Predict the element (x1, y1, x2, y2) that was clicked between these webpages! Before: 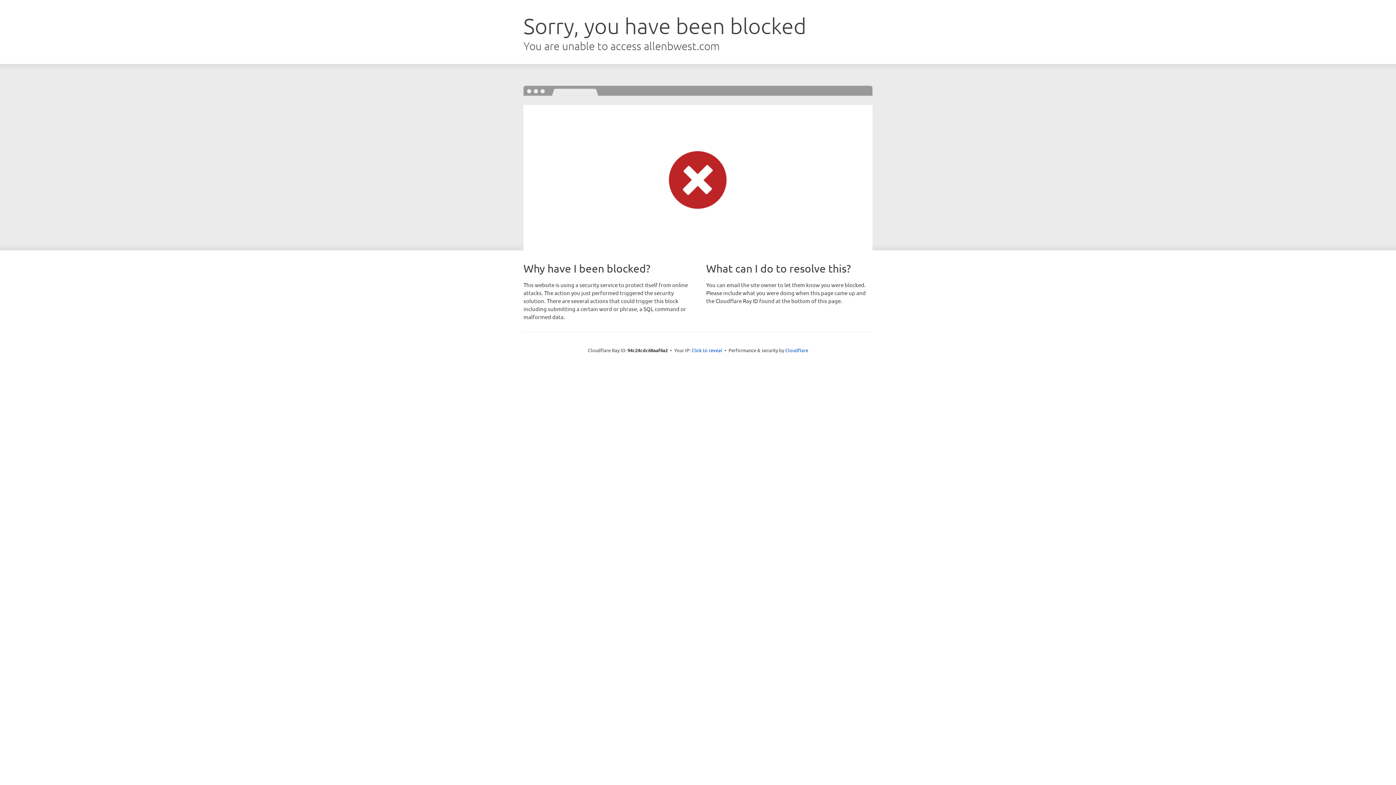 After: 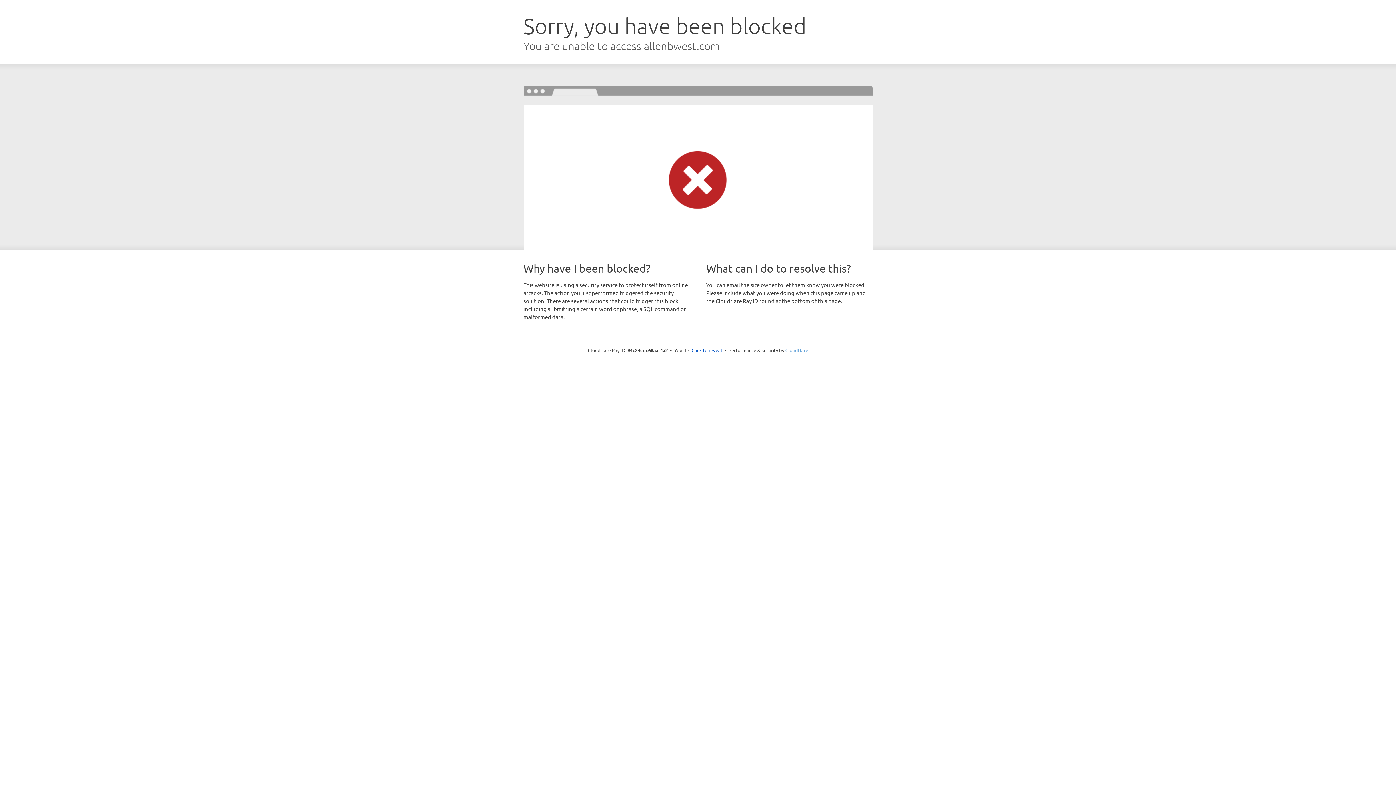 Action: label: Cloudflare bbox: (785, 347, 808, 353)